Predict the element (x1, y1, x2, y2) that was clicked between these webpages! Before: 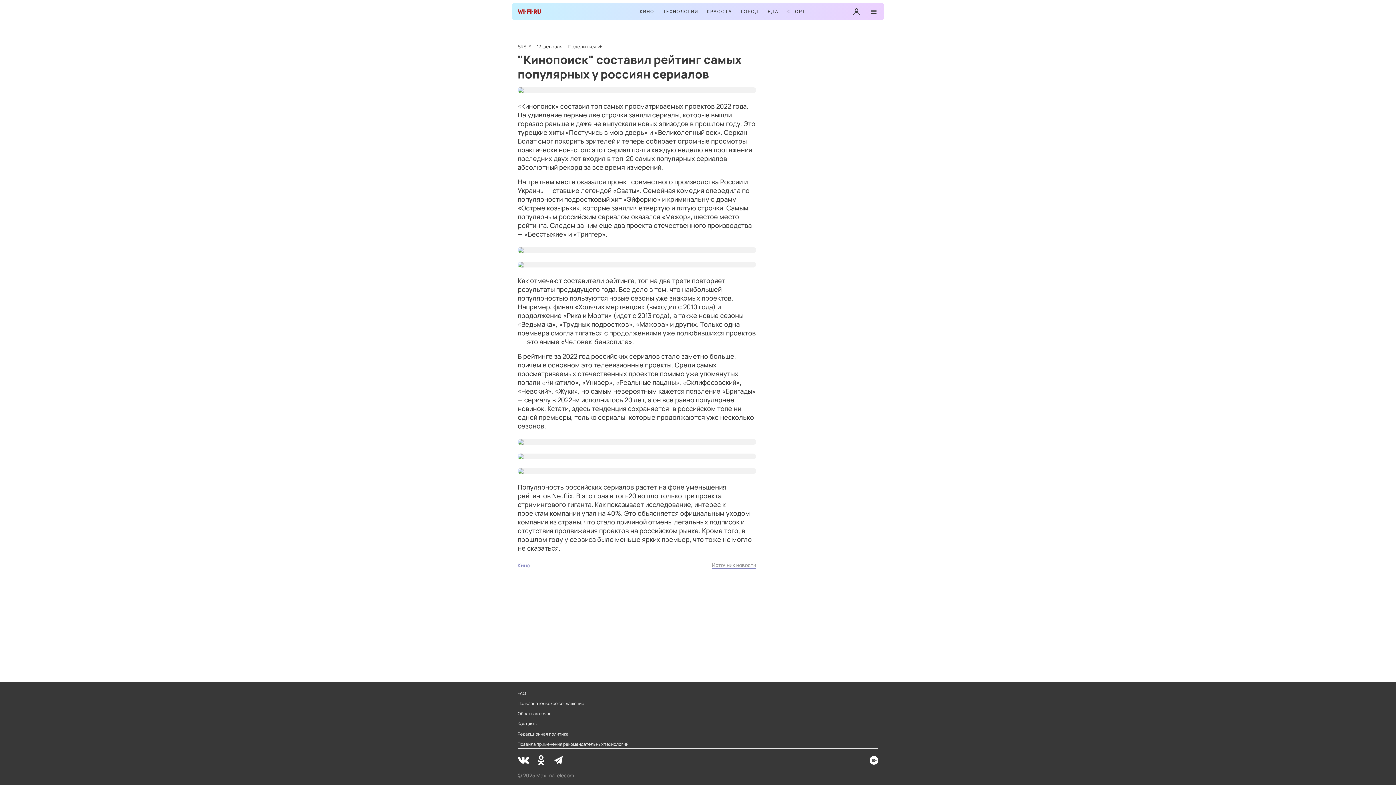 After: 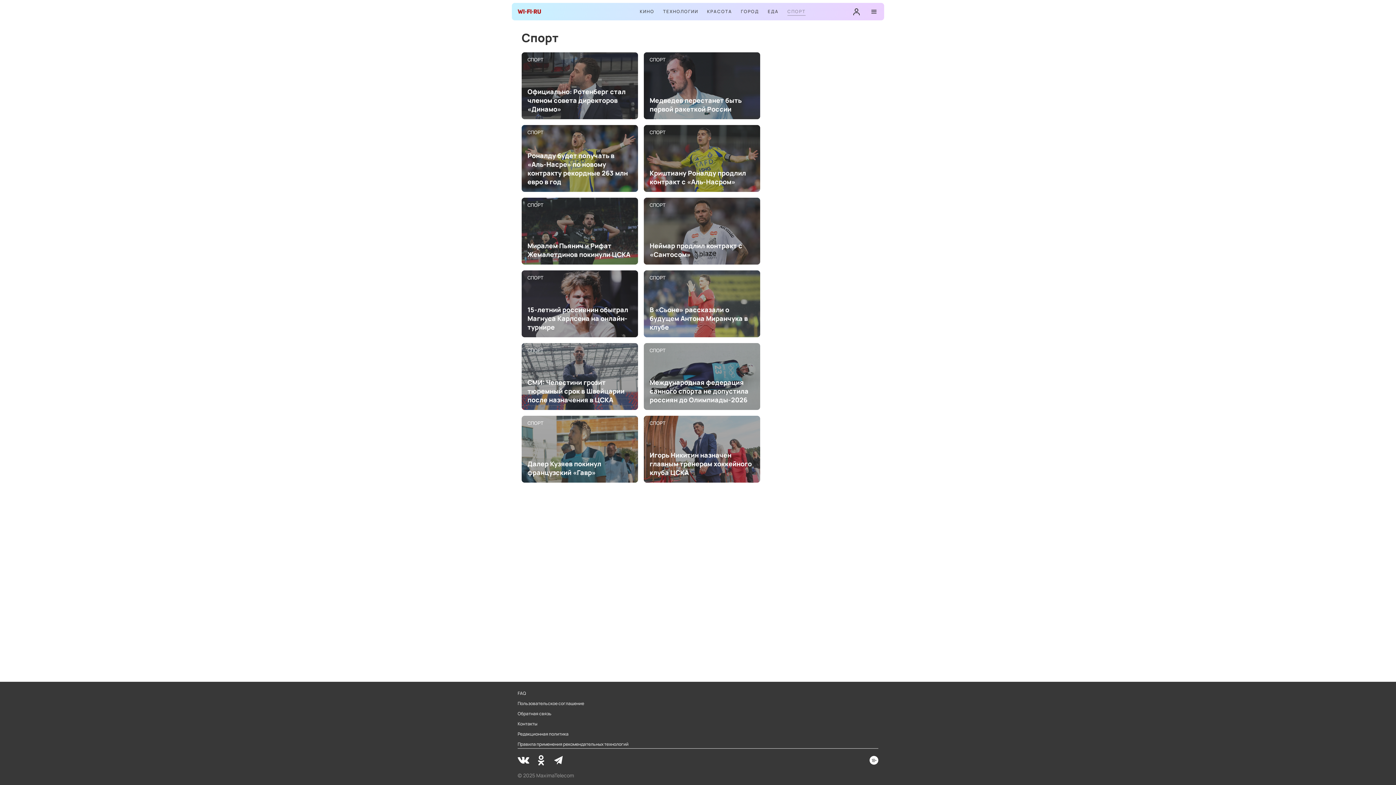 Action: bbox: (787, 8, 805, 15) label: СПОРТ